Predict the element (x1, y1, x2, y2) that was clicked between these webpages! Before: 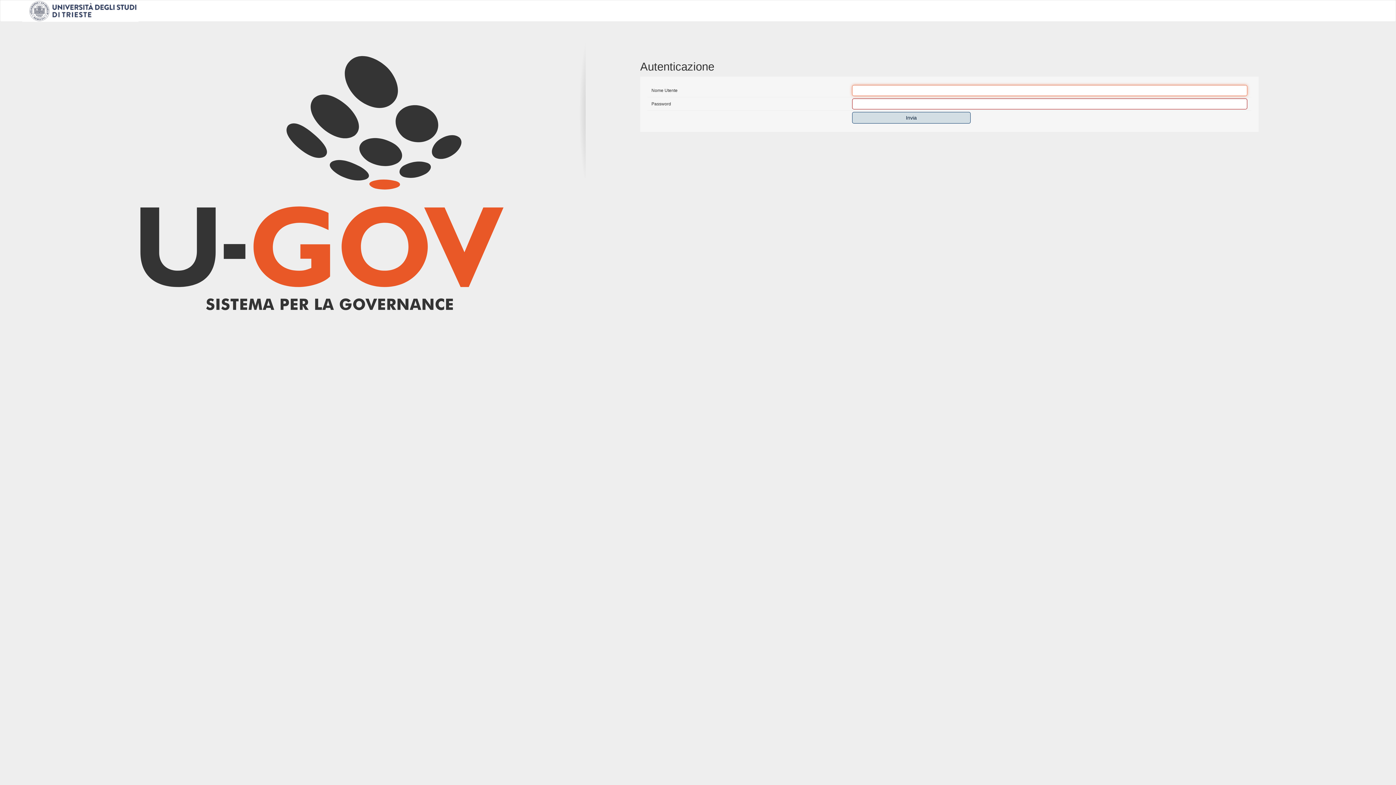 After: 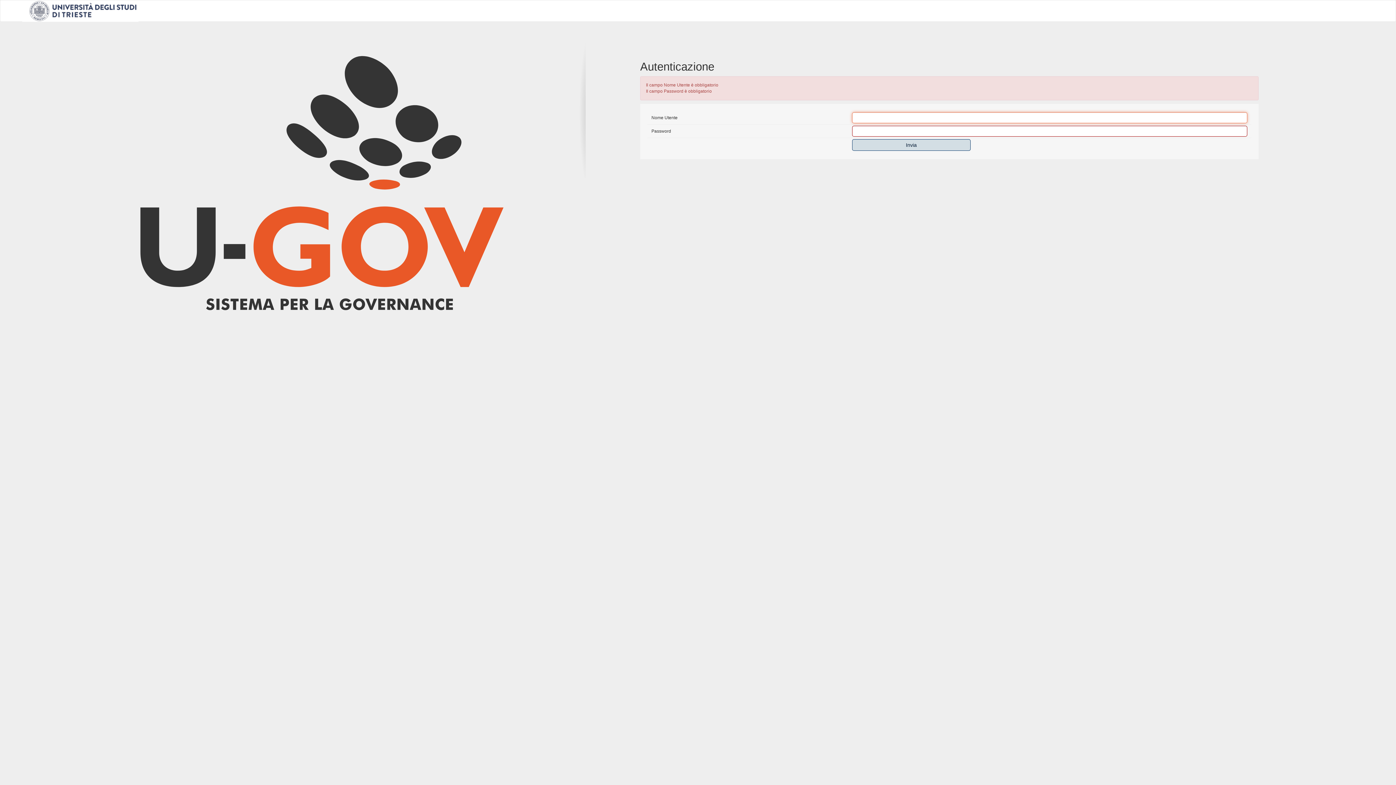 Action: bbox: (852, 112, 970, 123) label: Invia